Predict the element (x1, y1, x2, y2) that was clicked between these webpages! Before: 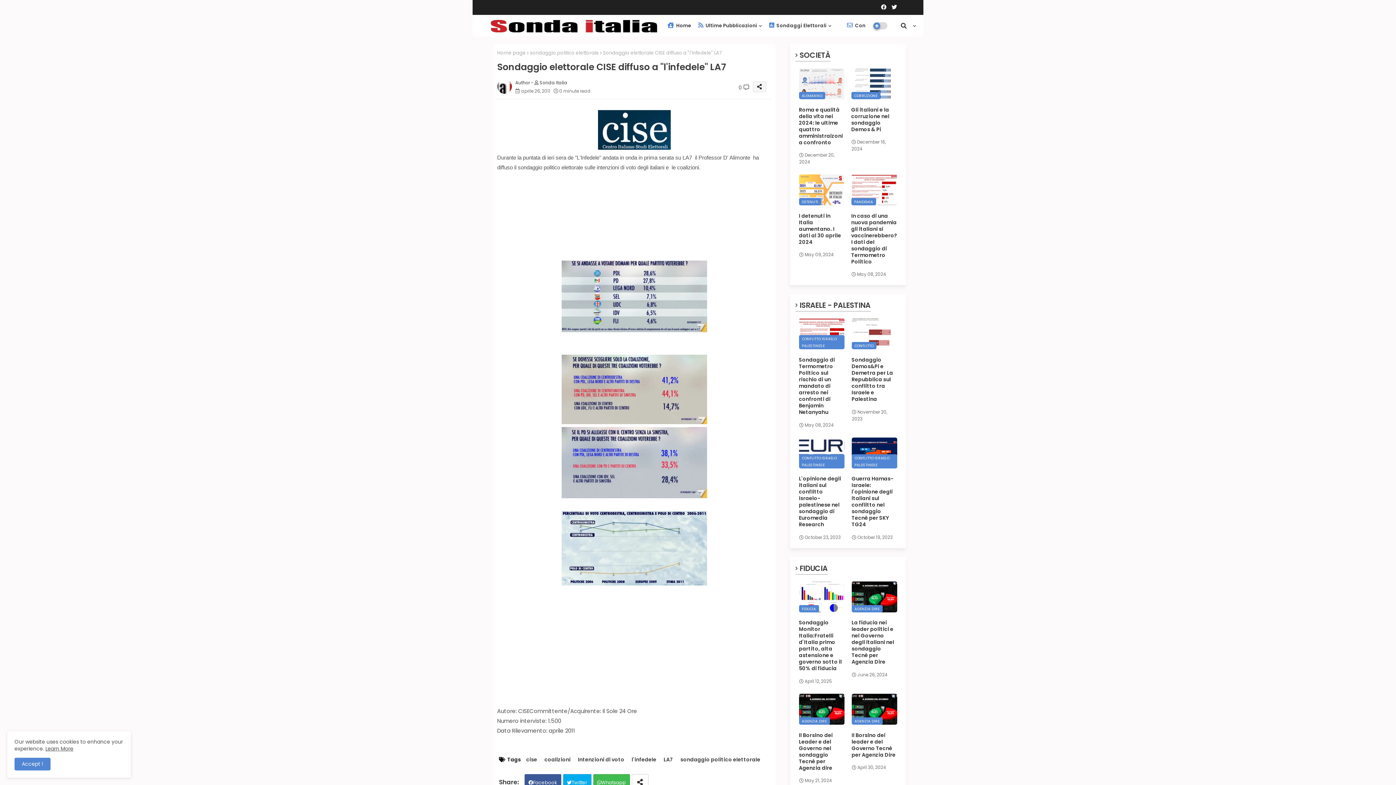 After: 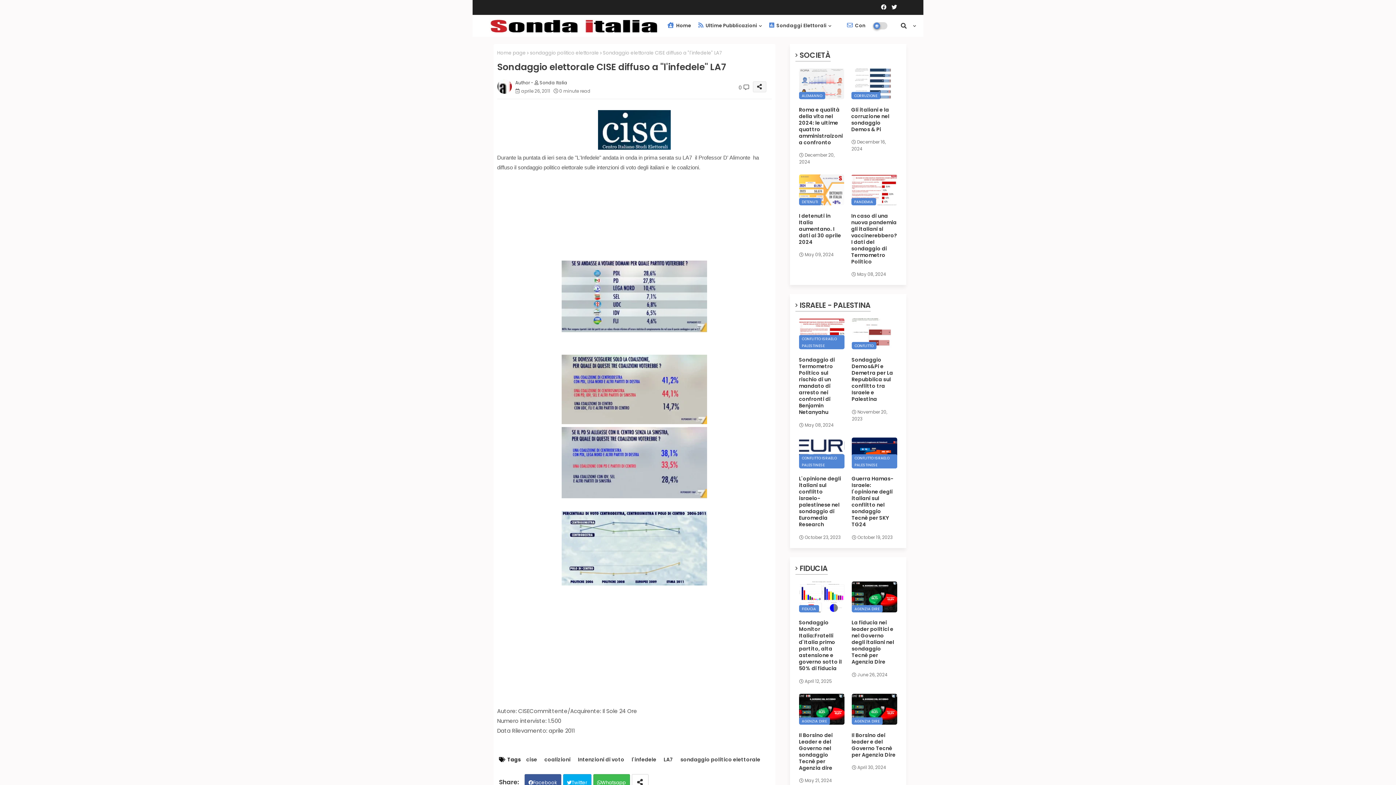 Action: bbox: (14, 758, 50, 770) label: Accept !